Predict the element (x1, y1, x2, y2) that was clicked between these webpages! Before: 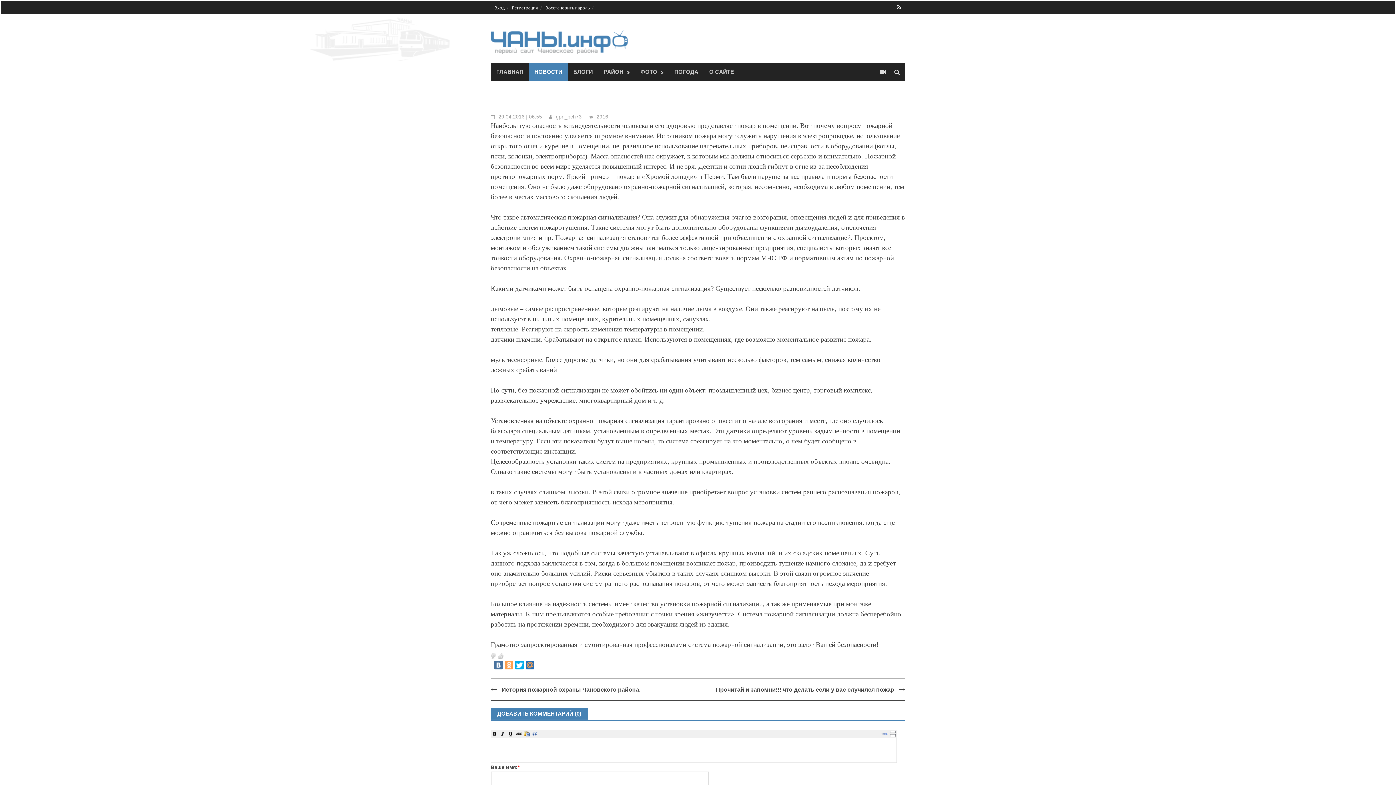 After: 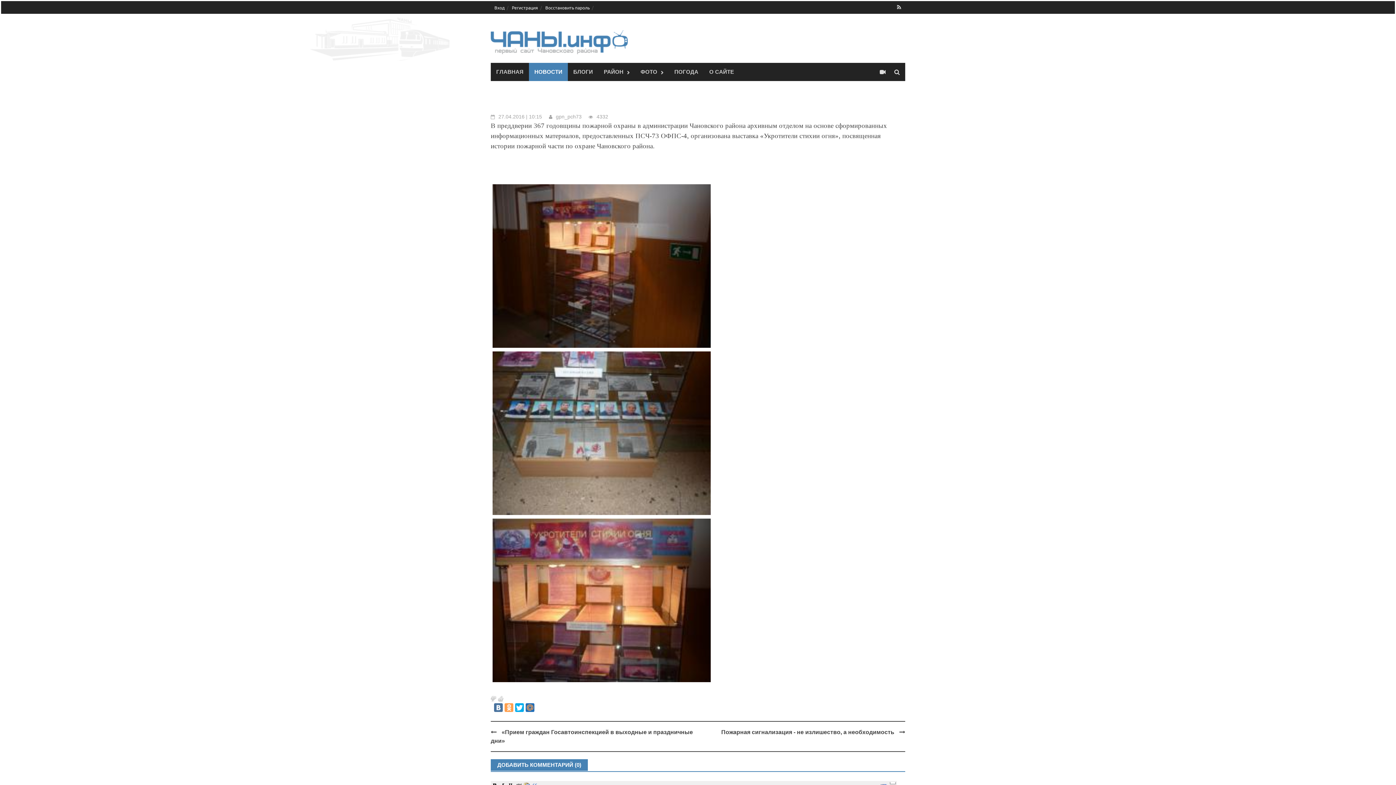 Action: label: История пожарной охраны Чановского района. bbox: (501, 686, 640, 693)